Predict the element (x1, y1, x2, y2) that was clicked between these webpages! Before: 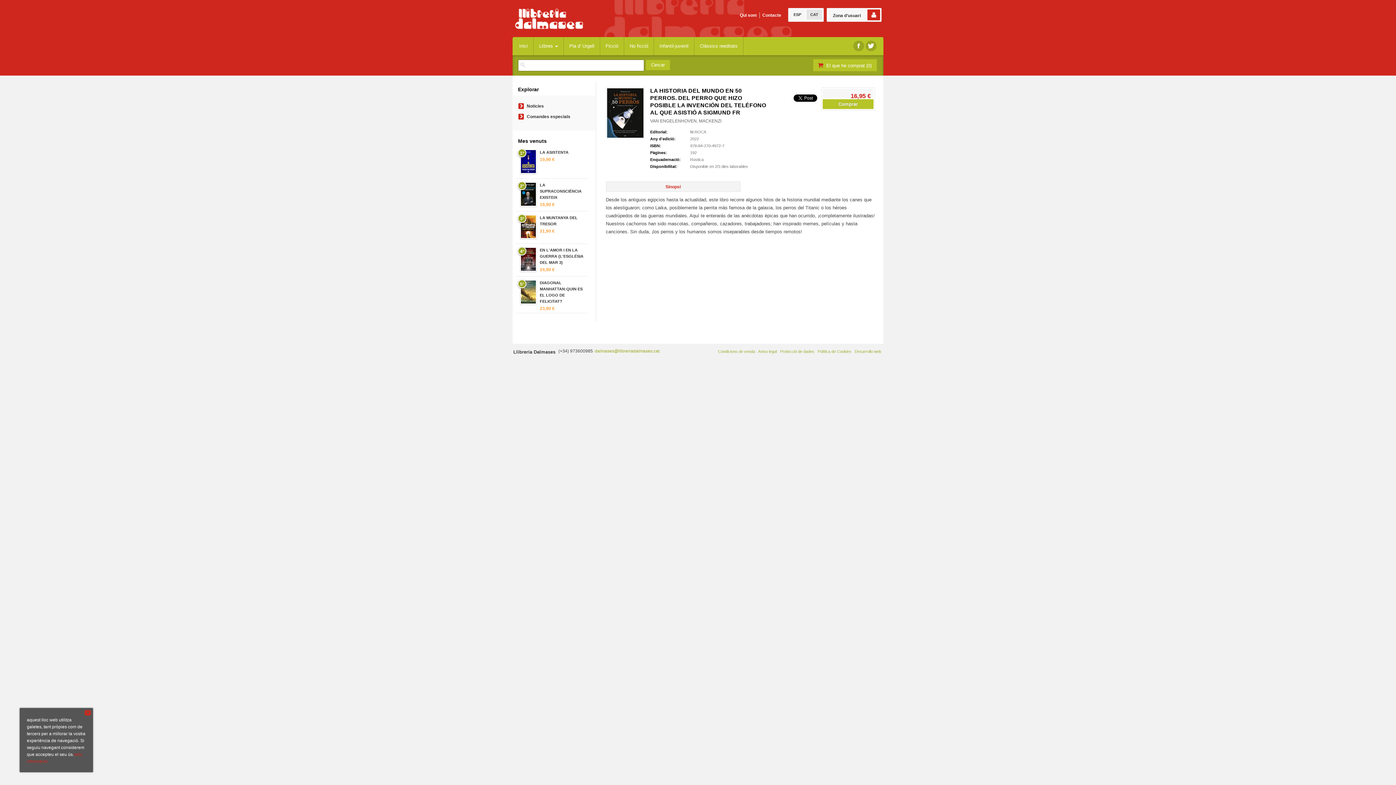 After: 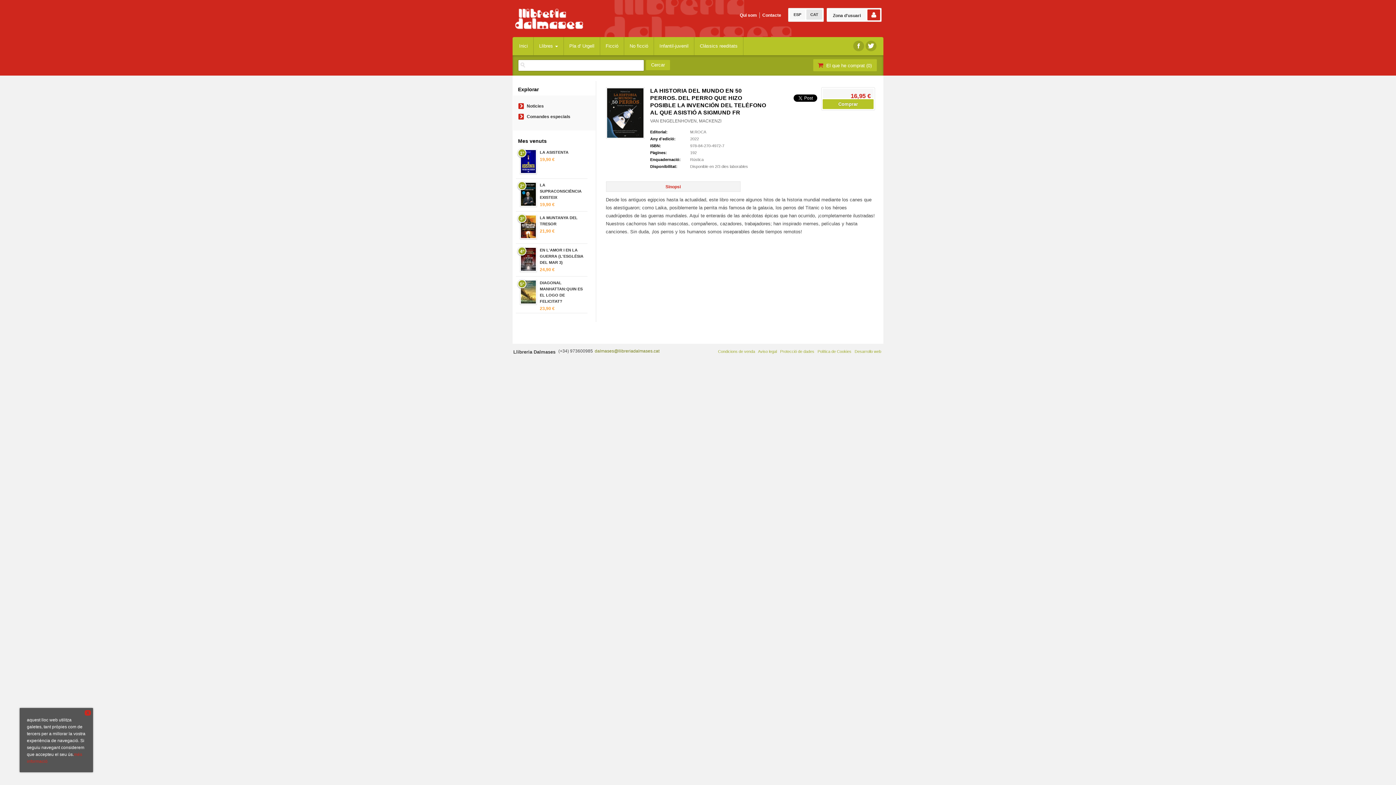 Action: bbox: (594, 348, 659, 353) label: dalmases@llibreriadalmases.cat